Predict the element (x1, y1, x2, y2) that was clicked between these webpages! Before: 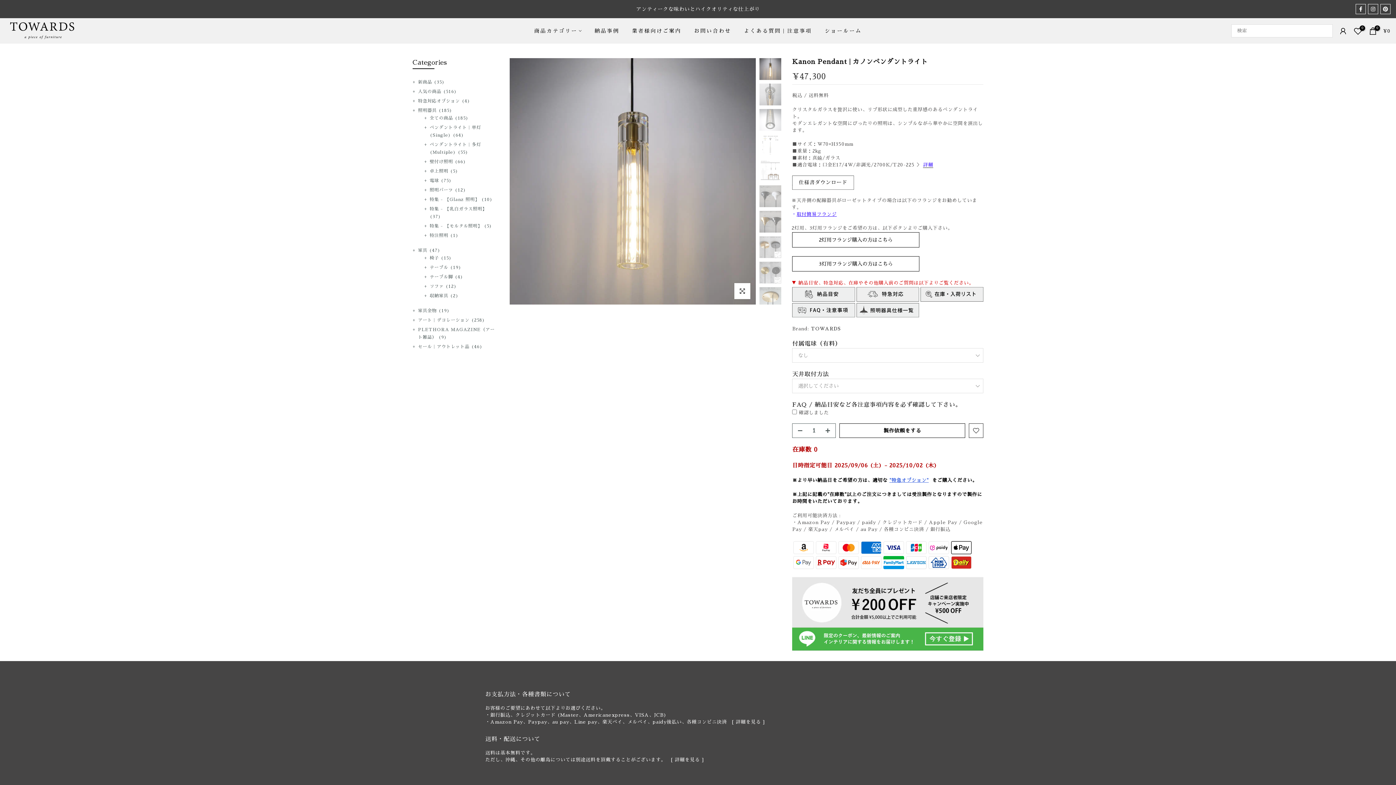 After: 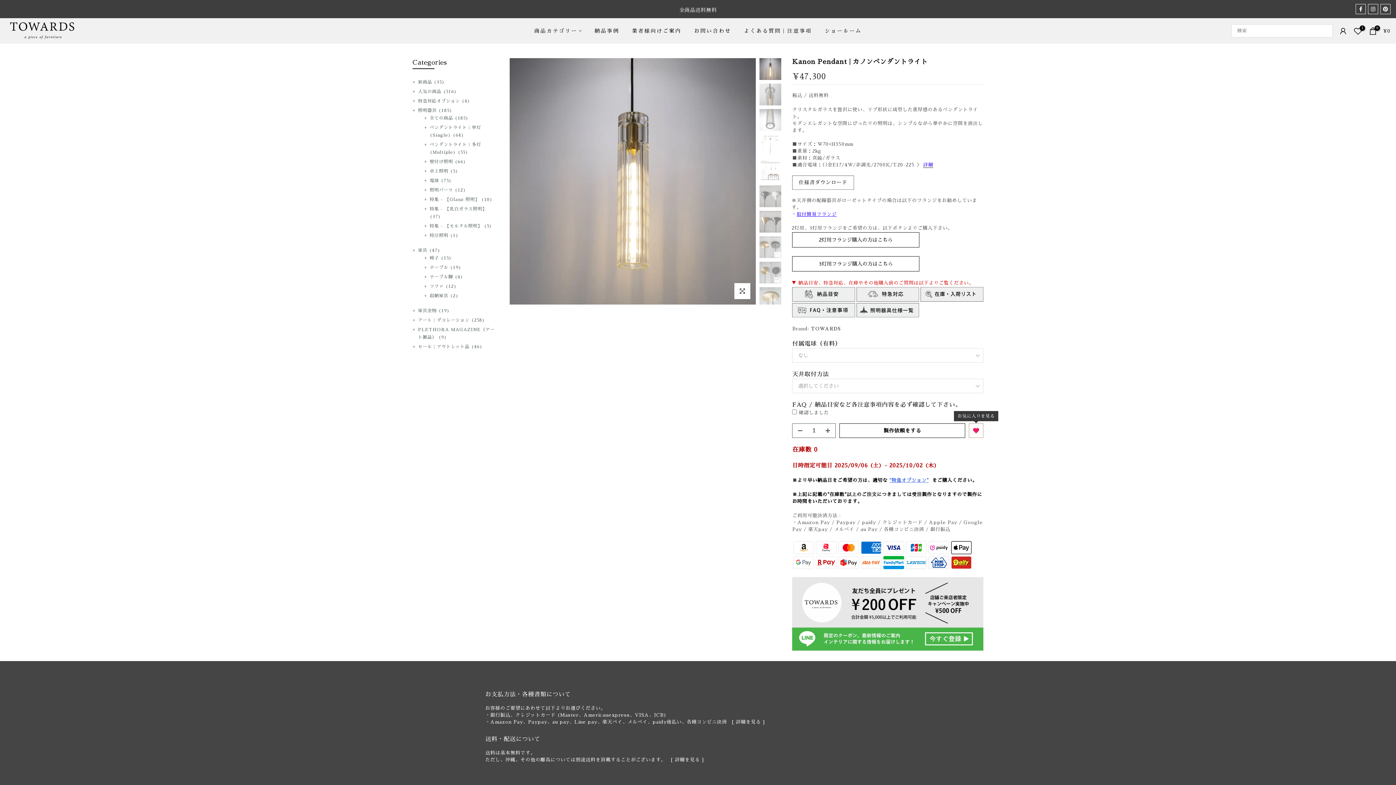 Action: bbox: (969, 423, 983, 438)